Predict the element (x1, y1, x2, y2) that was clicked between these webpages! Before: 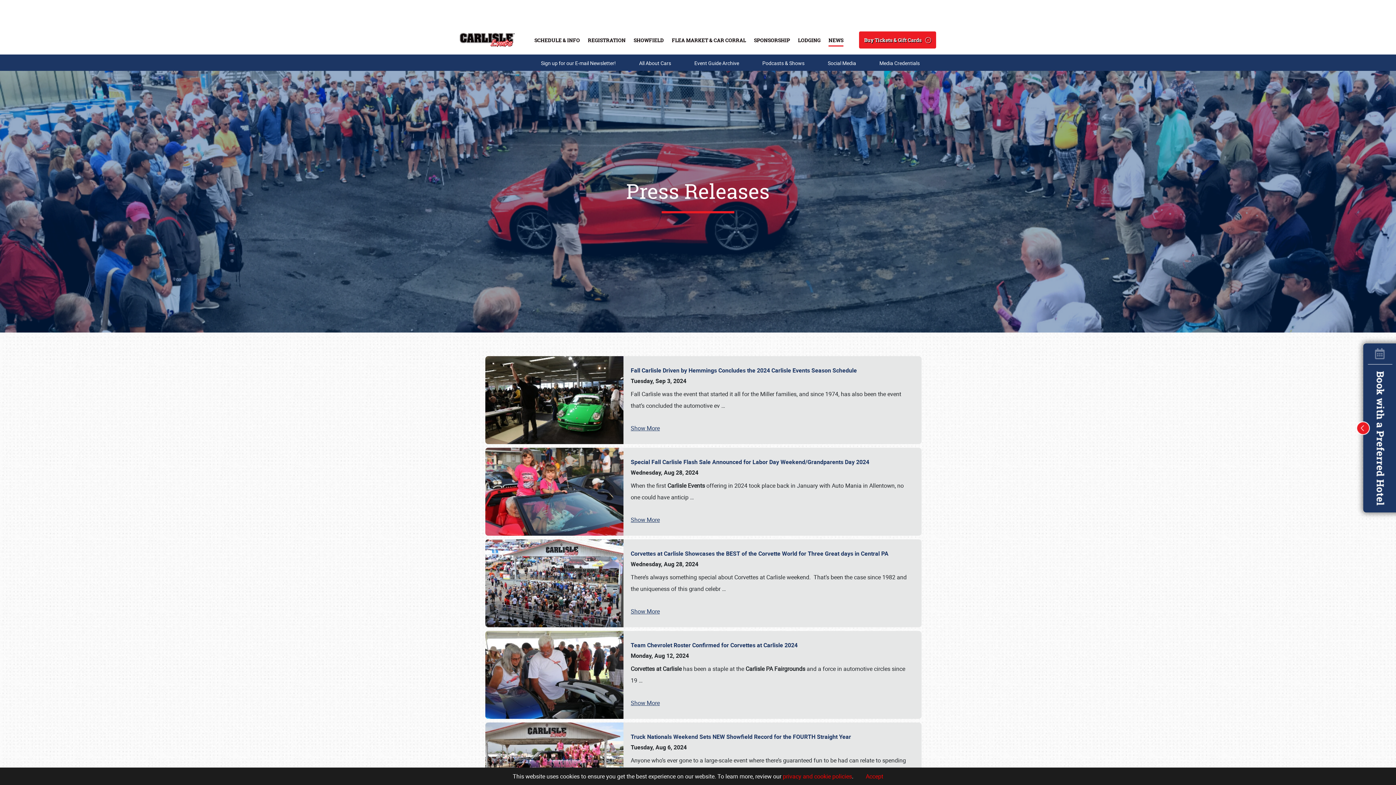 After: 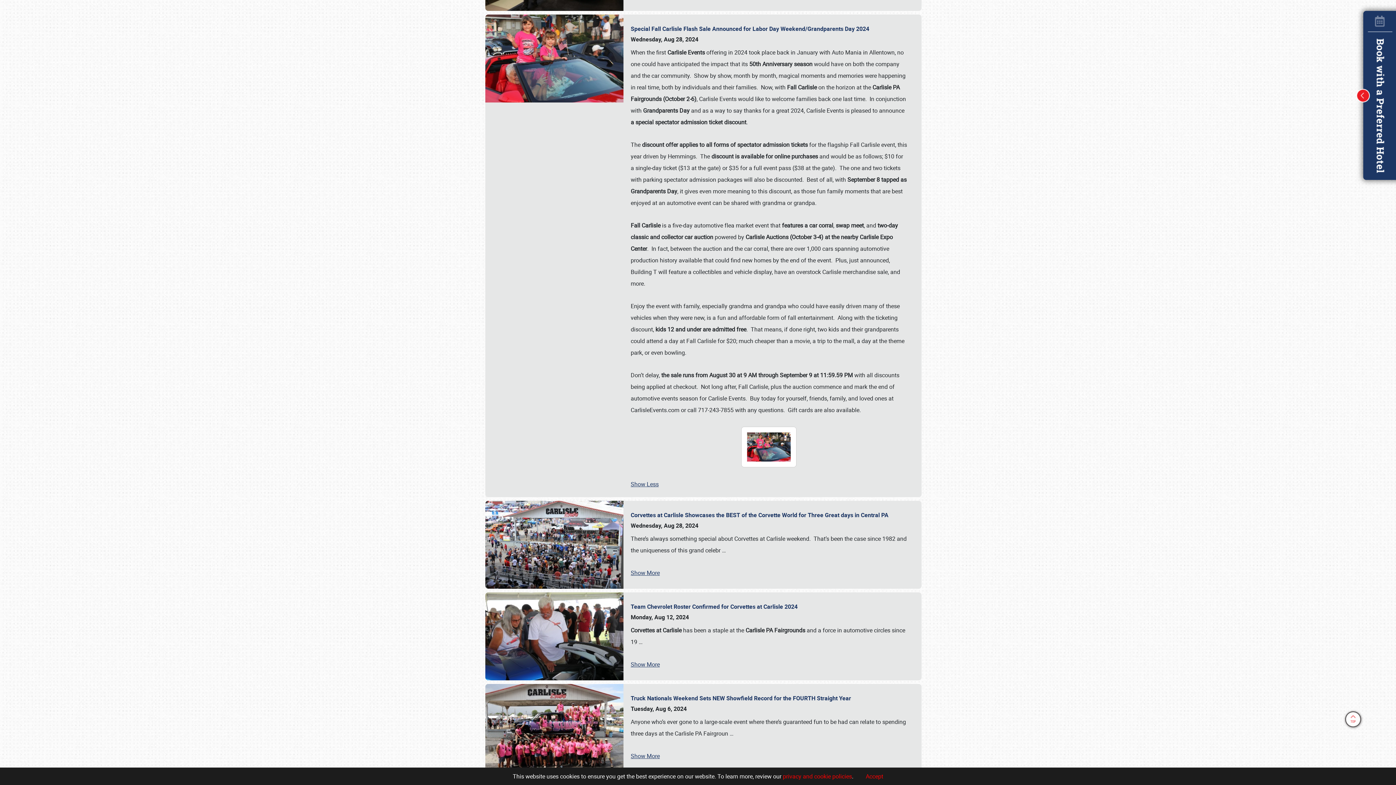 Action: label: Show More bbox: (630, 516, 660, 524)